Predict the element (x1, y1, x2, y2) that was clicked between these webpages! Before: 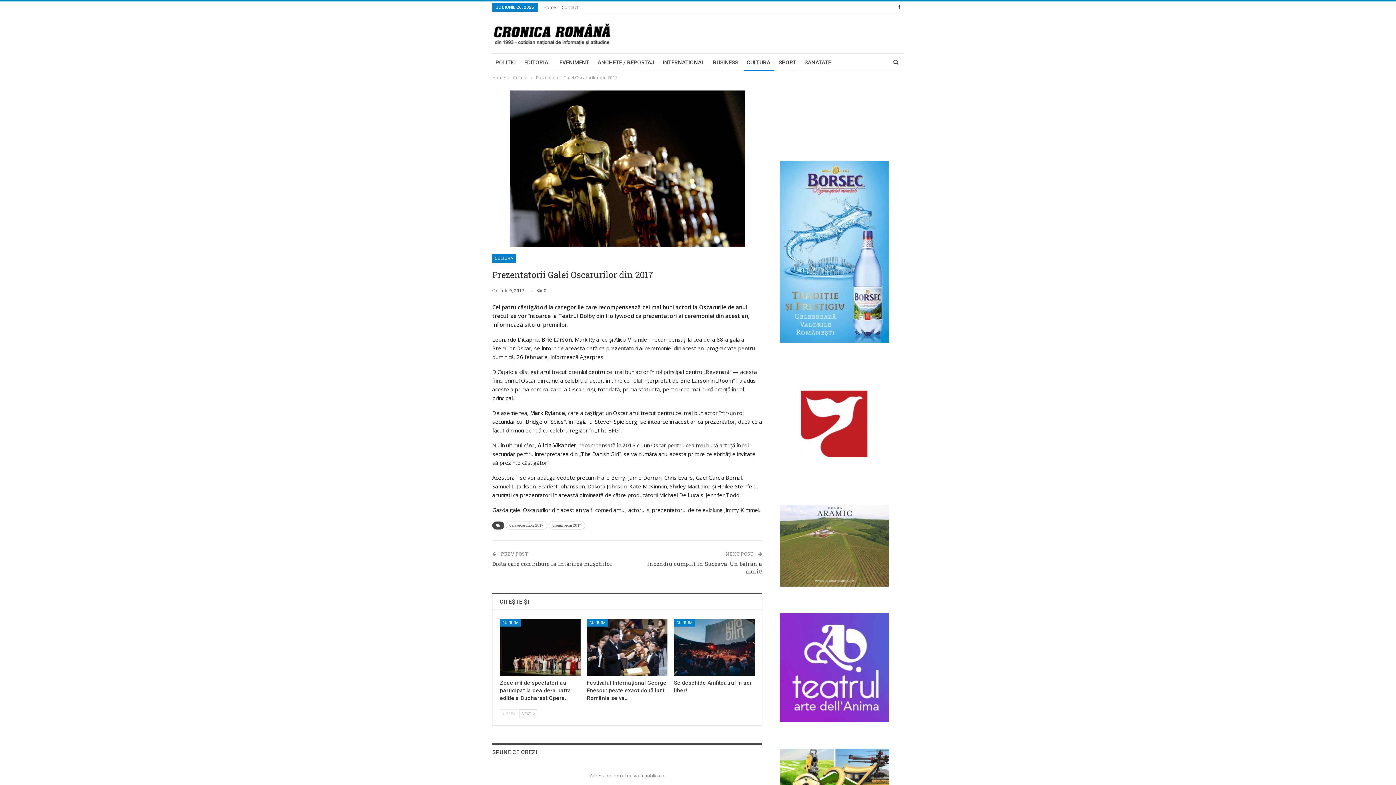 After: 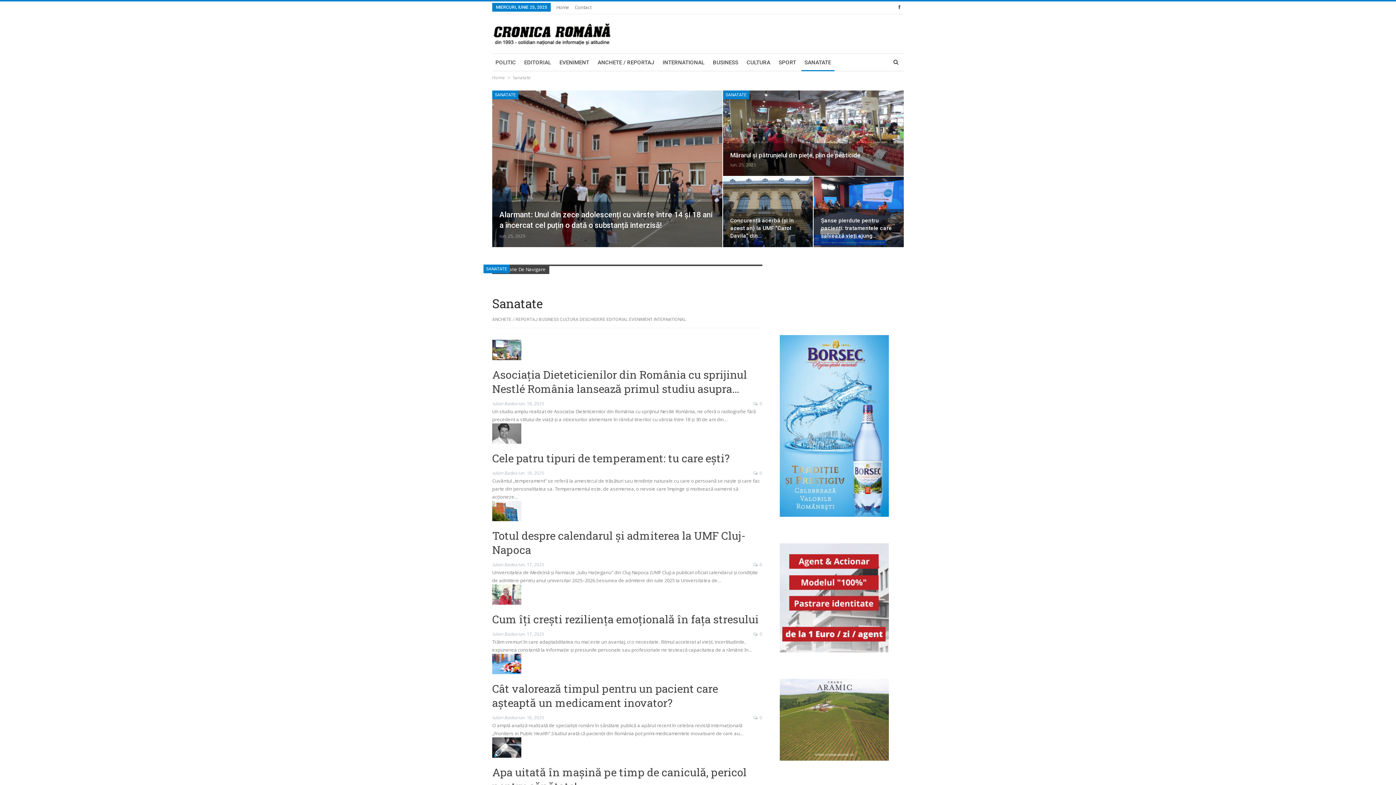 Action: label: SANATATE bbox: (801, 53, 834, 71)